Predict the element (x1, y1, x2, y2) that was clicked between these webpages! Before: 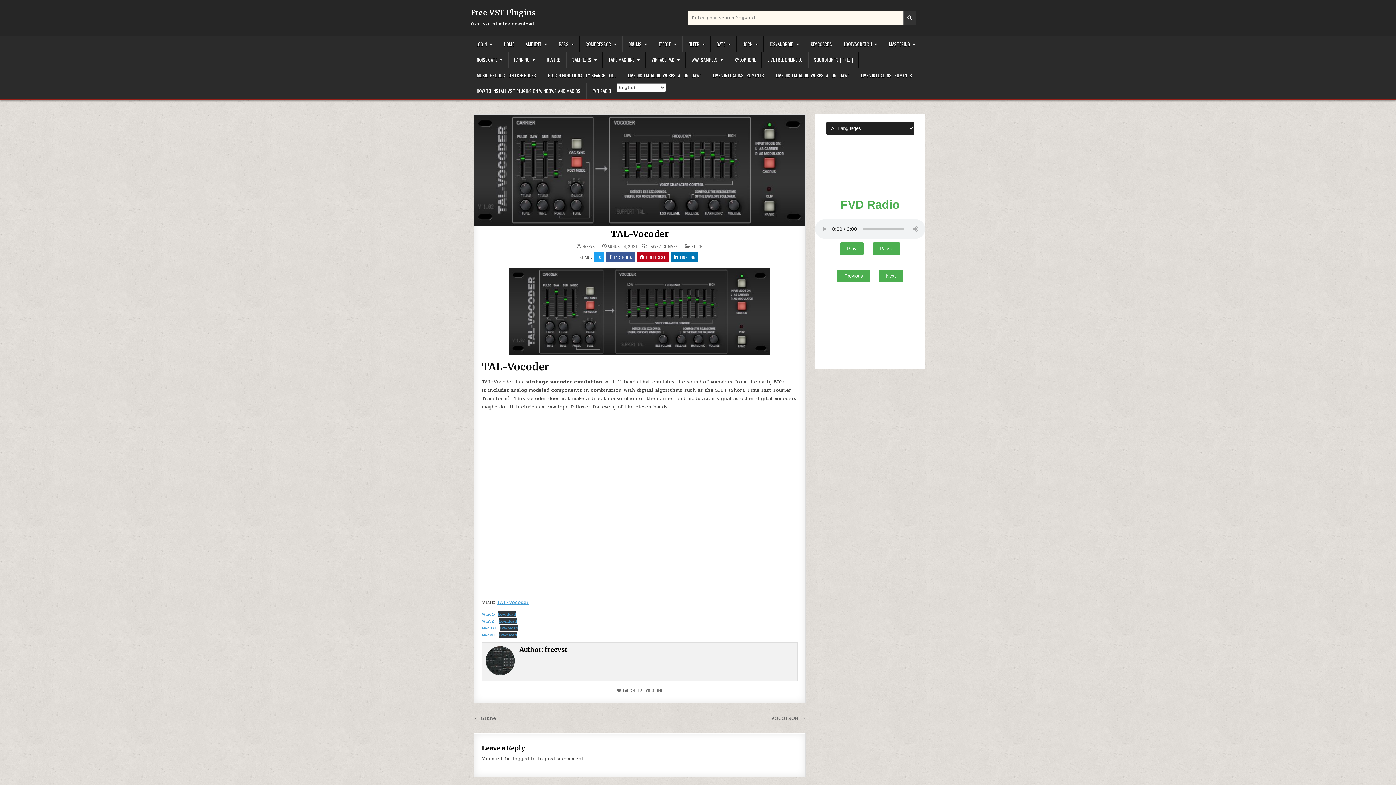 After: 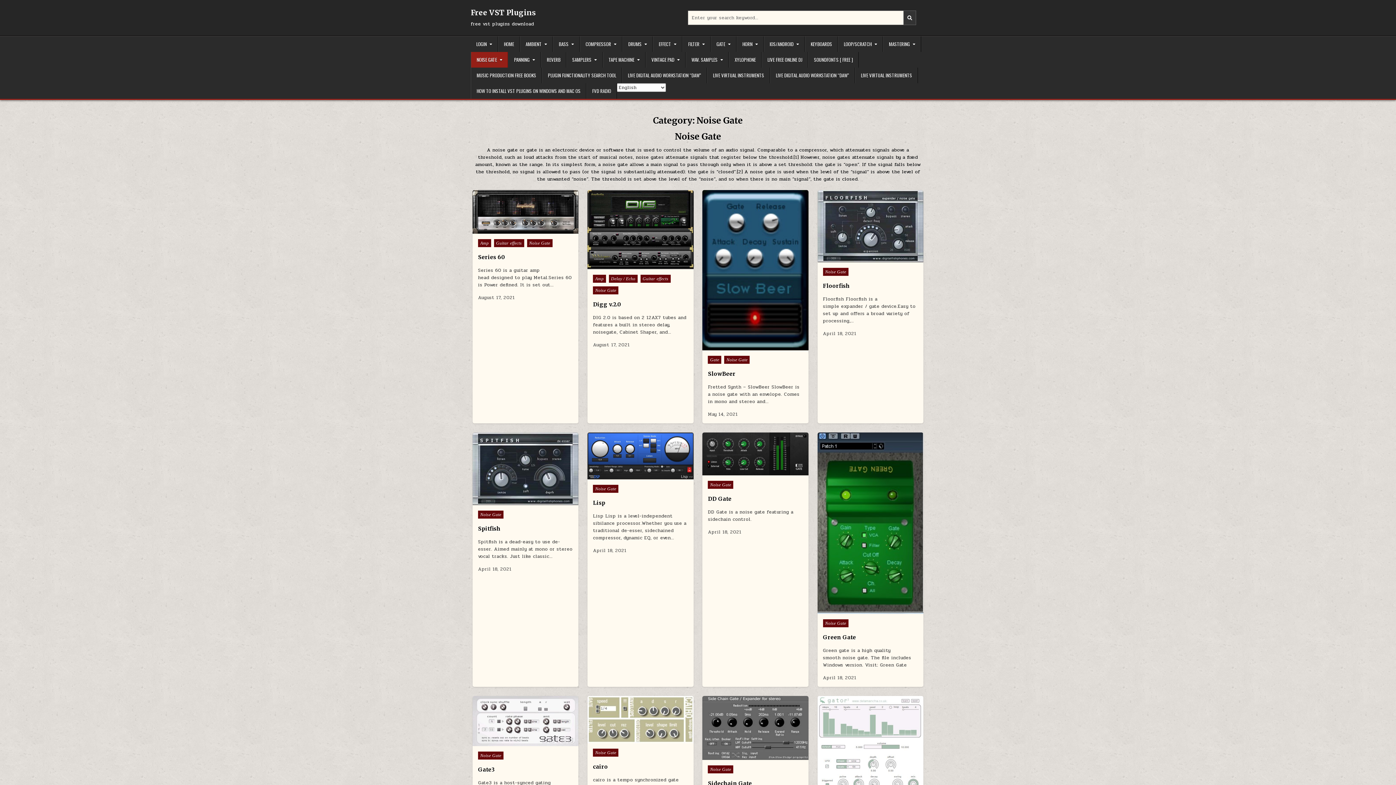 Action: label: NOISE GATE bbox: (470, 52, 508, 67)